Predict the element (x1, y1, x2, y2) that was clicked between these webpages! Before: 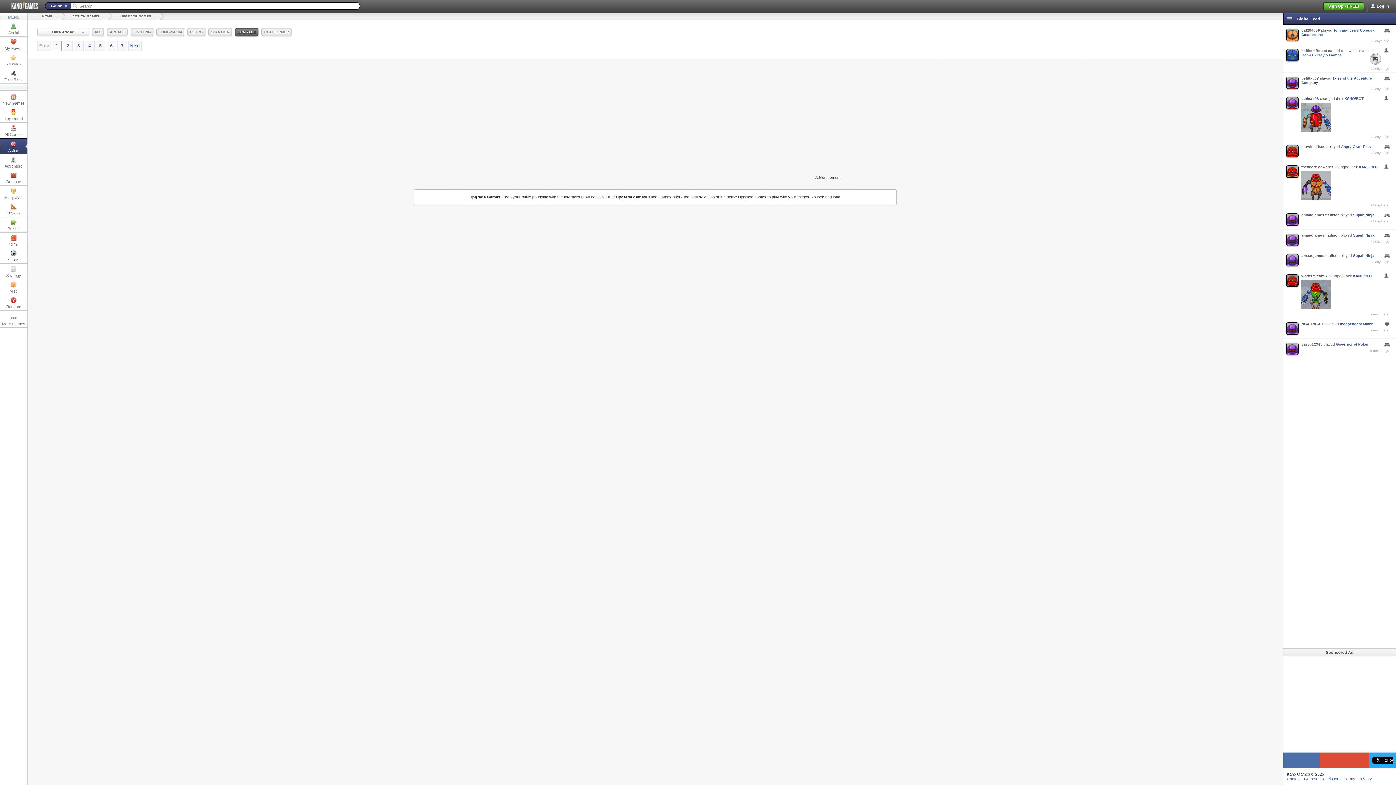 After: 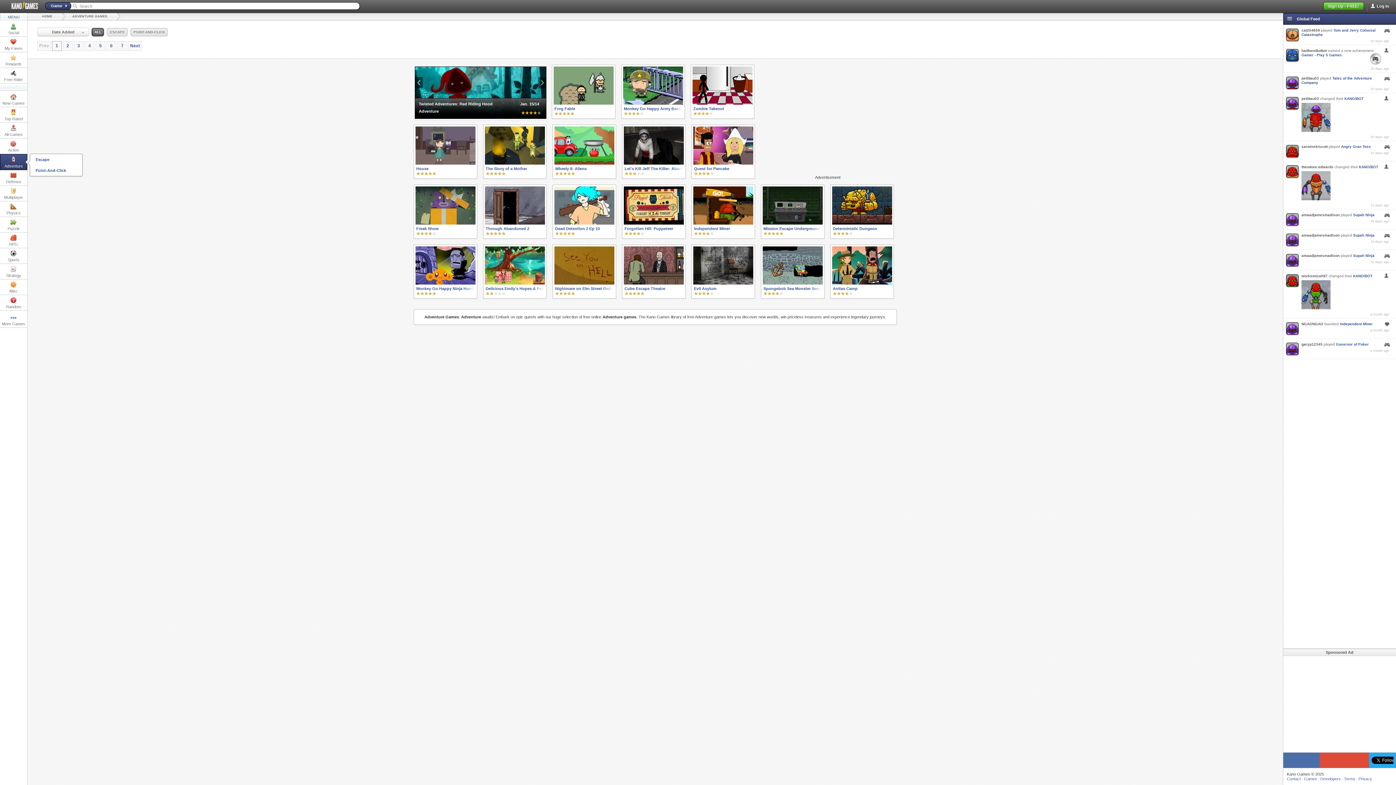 Action: label: Adventure bbox: (0, 154, 27, 169)